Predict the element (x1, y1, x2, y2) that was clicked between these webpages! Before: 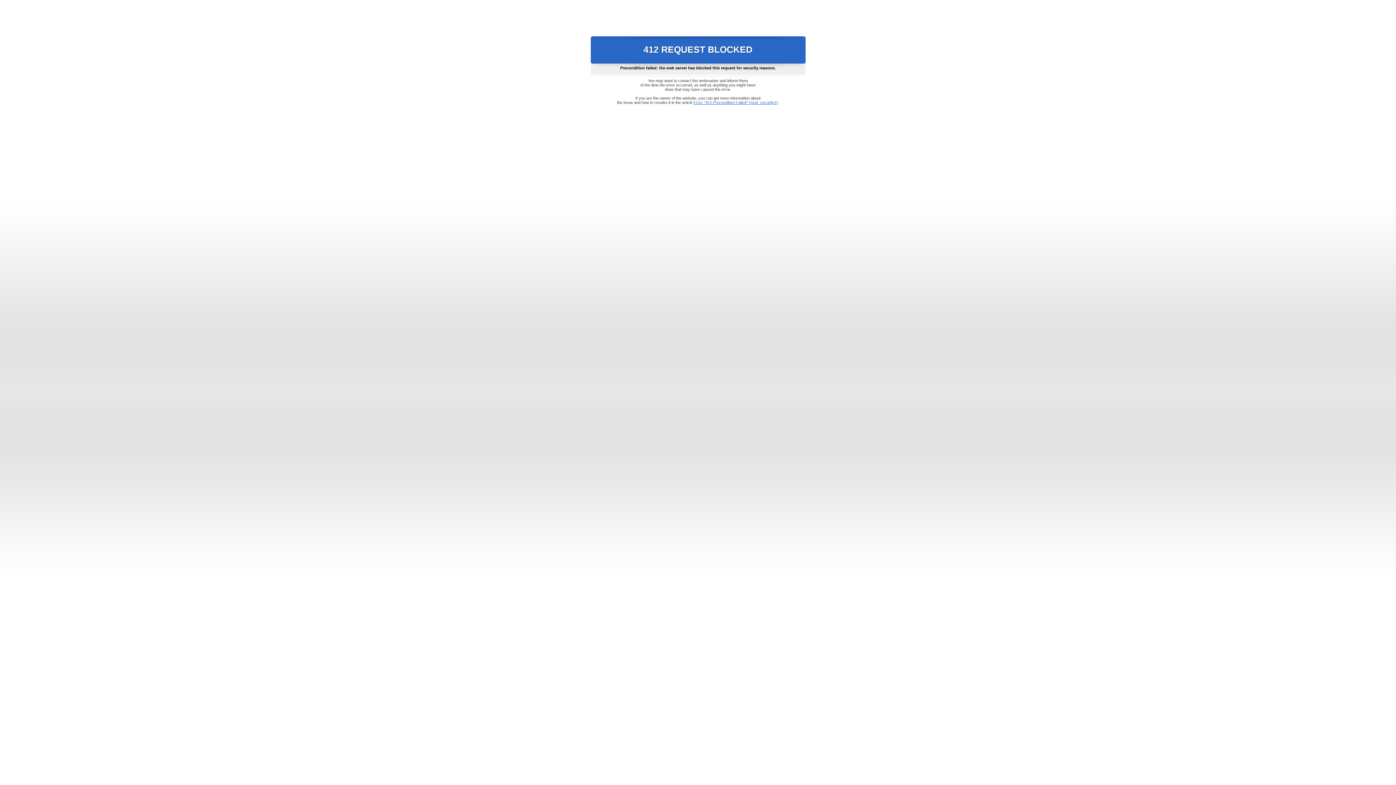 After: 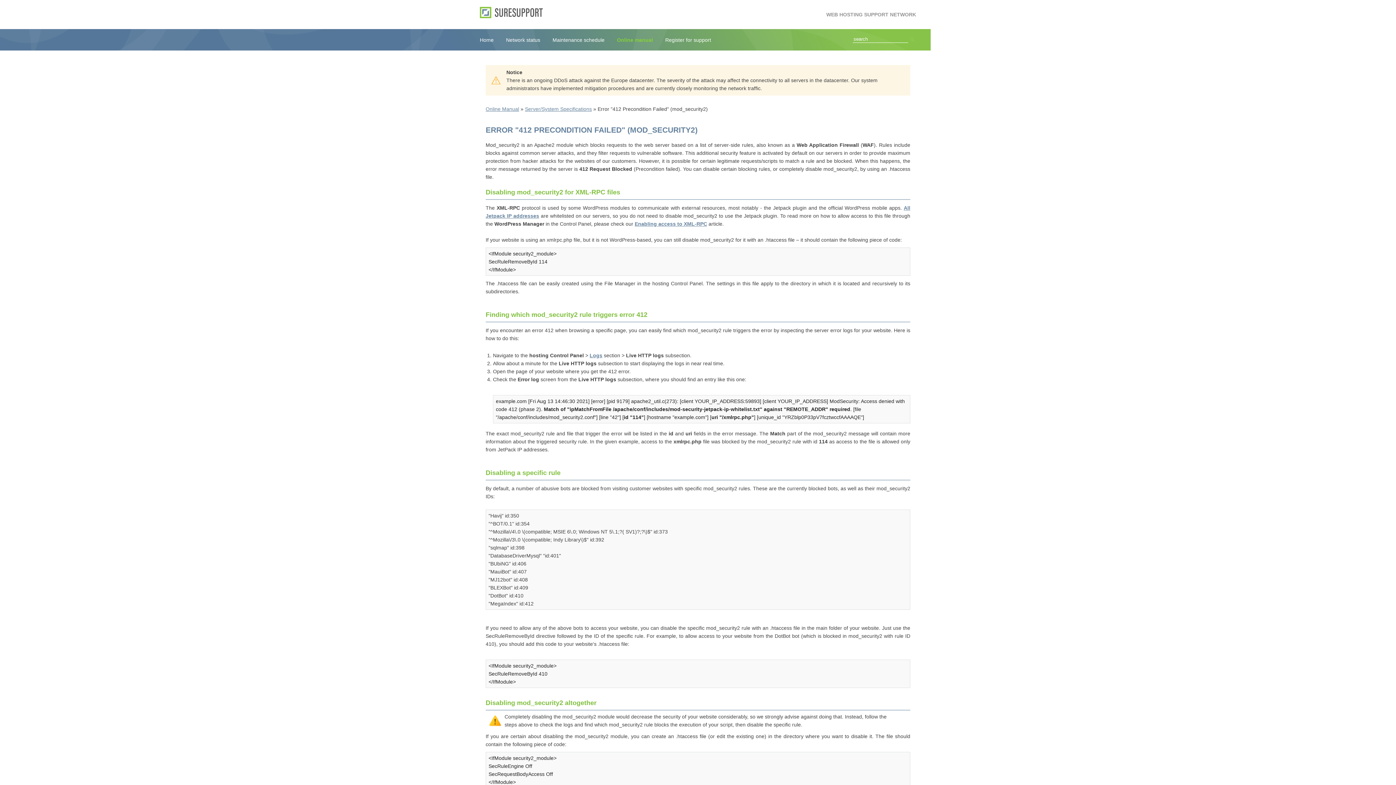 Action: bbox: (693, 100, 778, 104) label: Error "412 Precondition Failed" (mod_security2)